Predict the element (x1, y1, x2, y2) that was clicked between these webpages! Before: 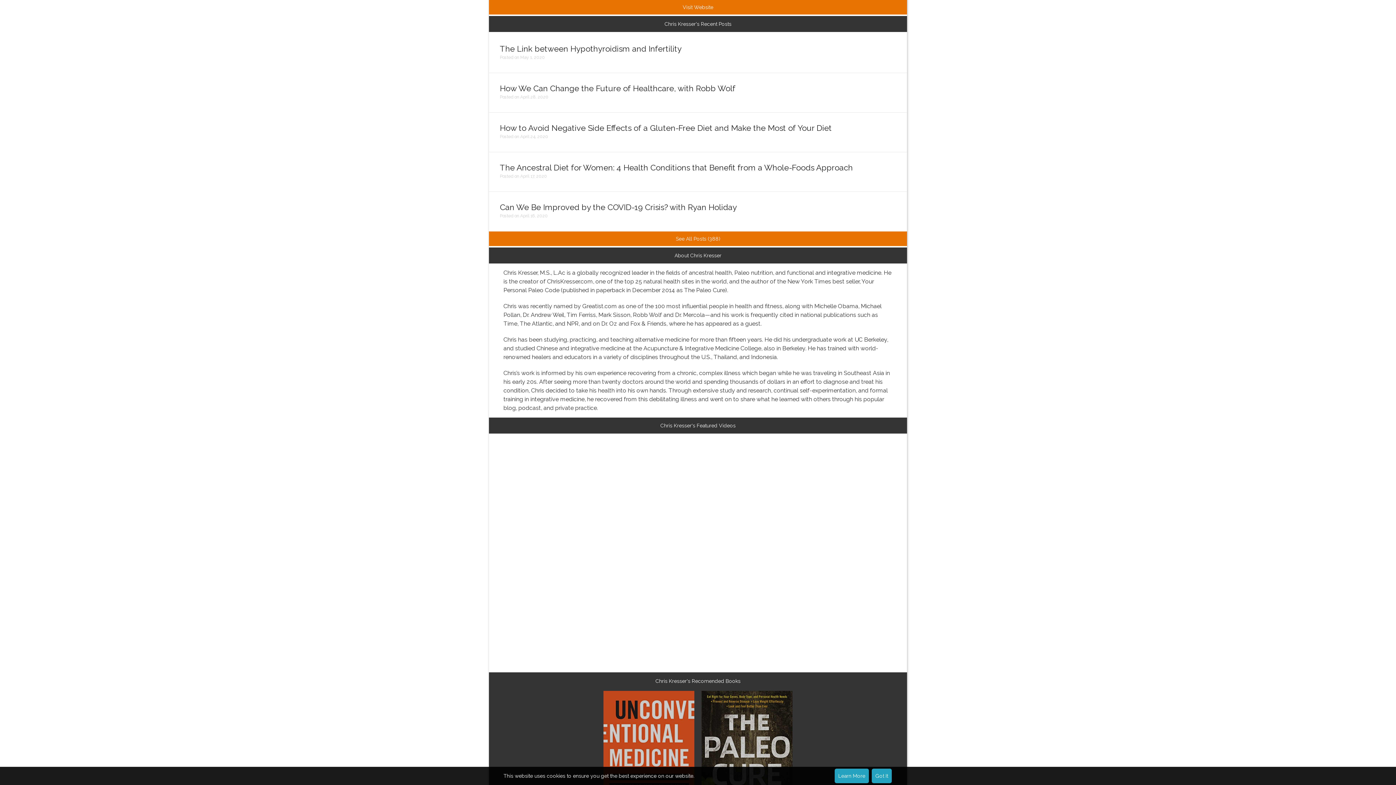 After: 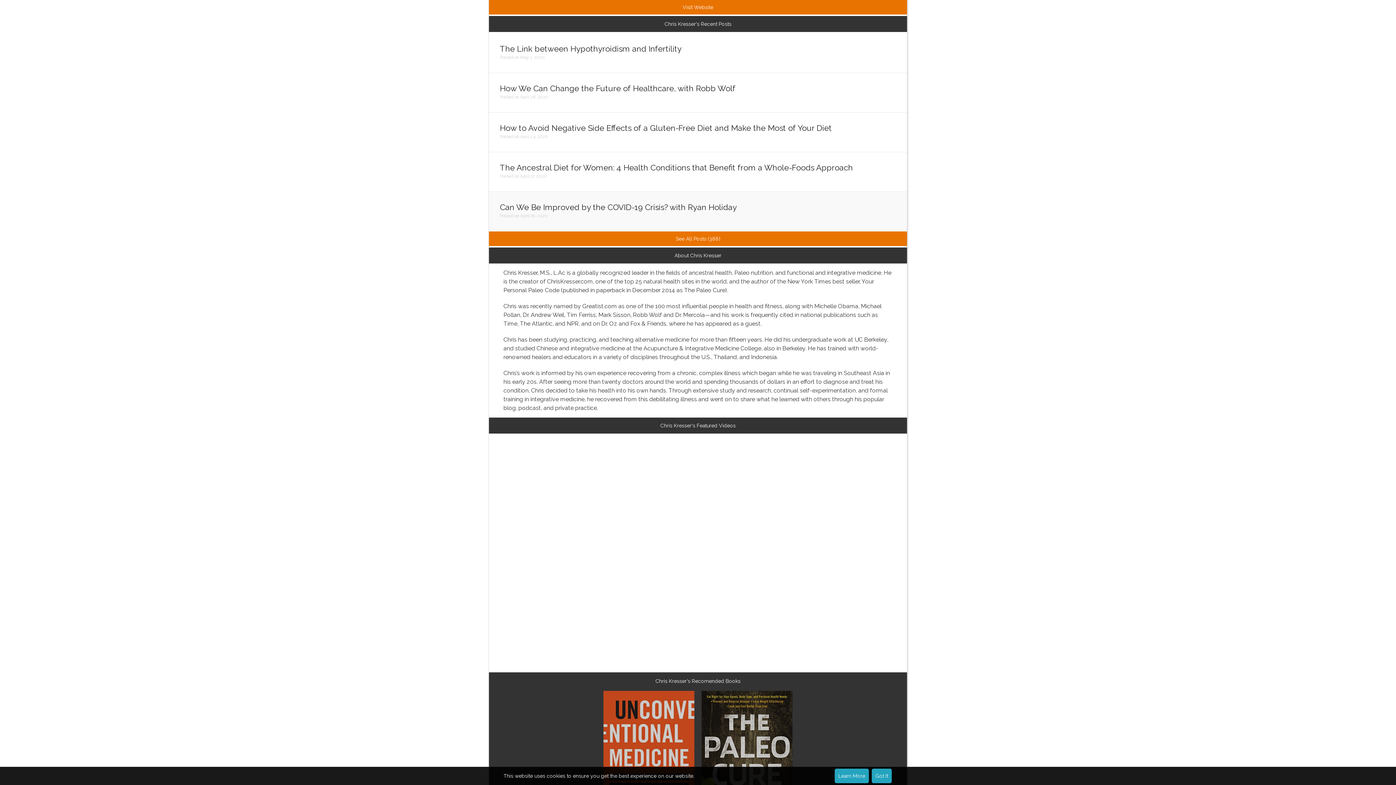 Action: label: Can We Be Improved by the COVID-19 Crisis? with Ryan Holiday

Posted on April 16, 2020 bbox: (489, 192, 907, 231)